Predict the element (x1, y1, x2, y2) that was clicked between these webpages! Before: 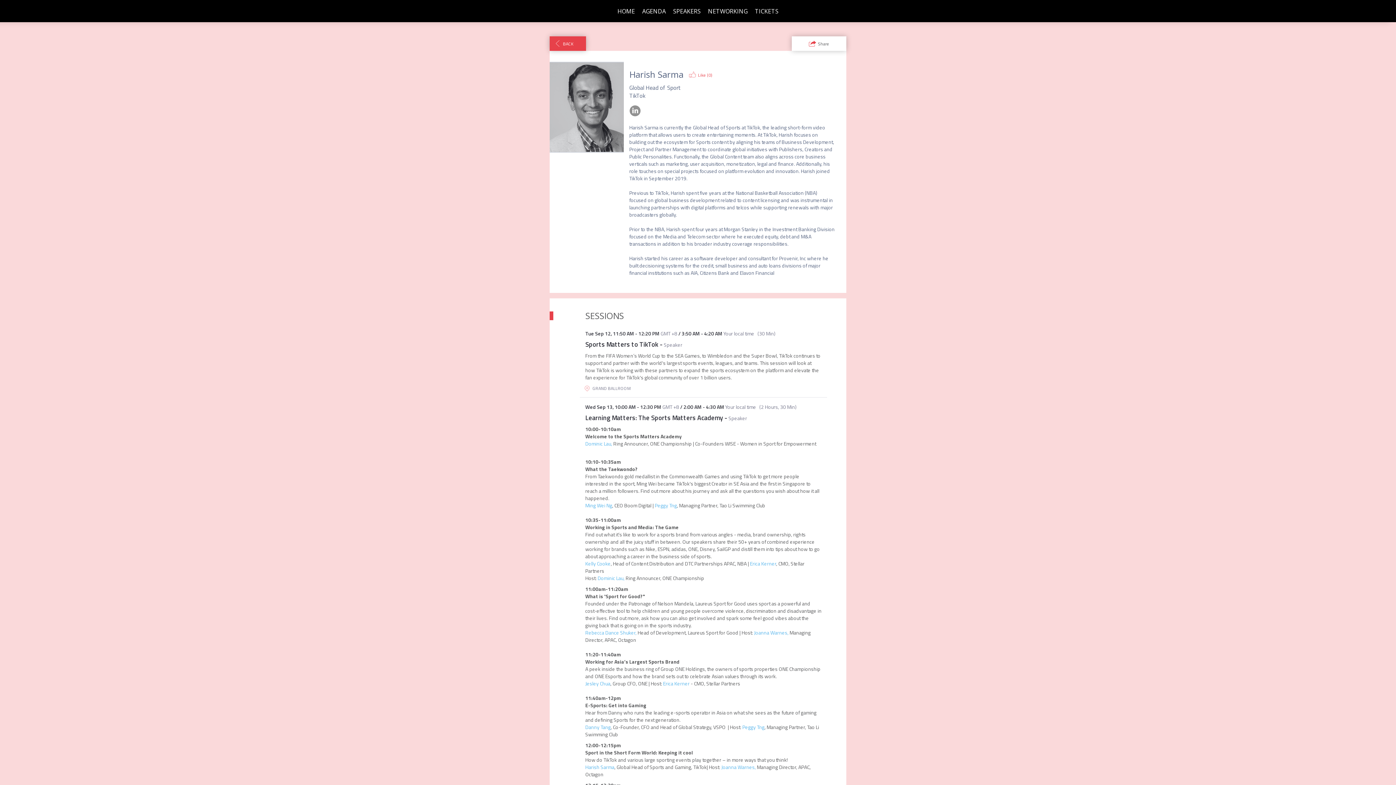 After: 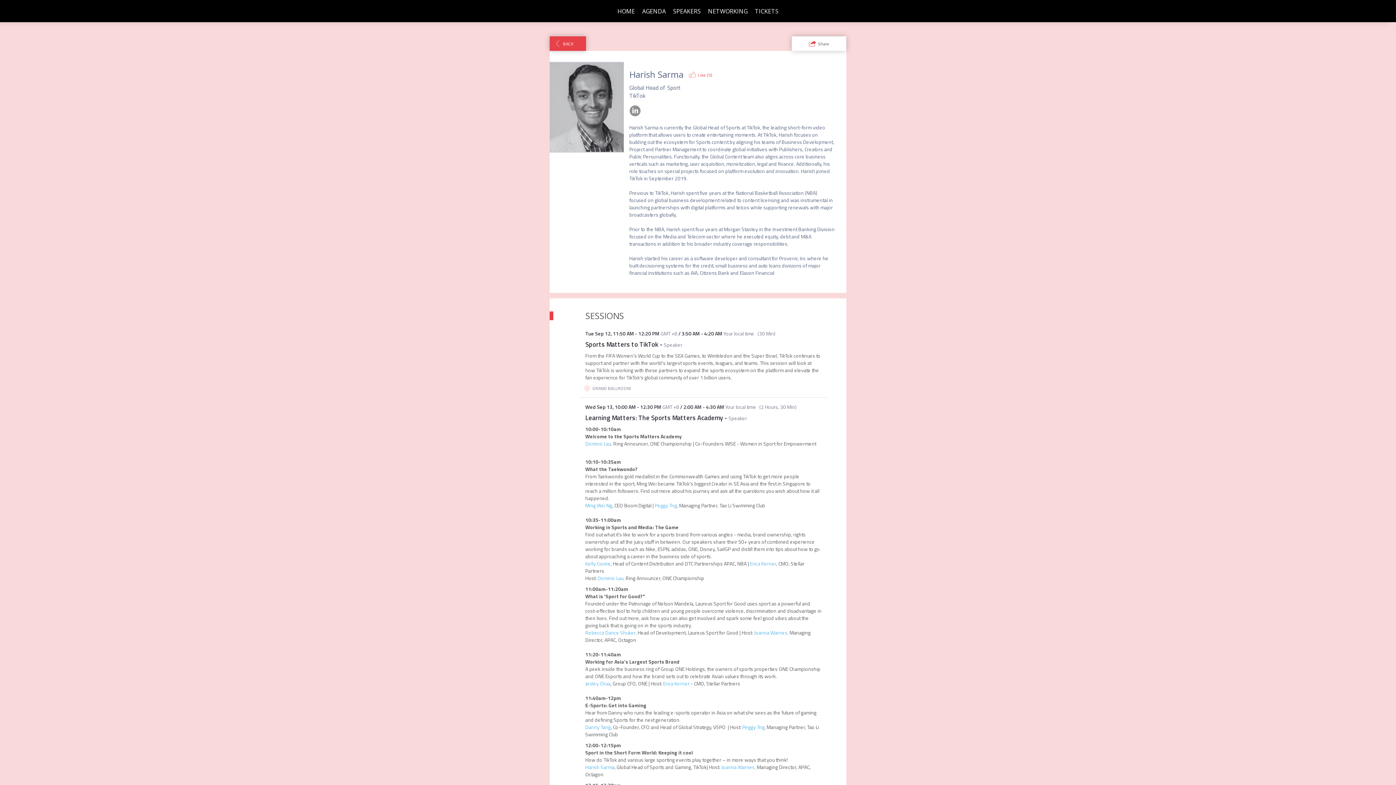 Action: bbox: (585, 763, 614, 771) label: Harish Sarma